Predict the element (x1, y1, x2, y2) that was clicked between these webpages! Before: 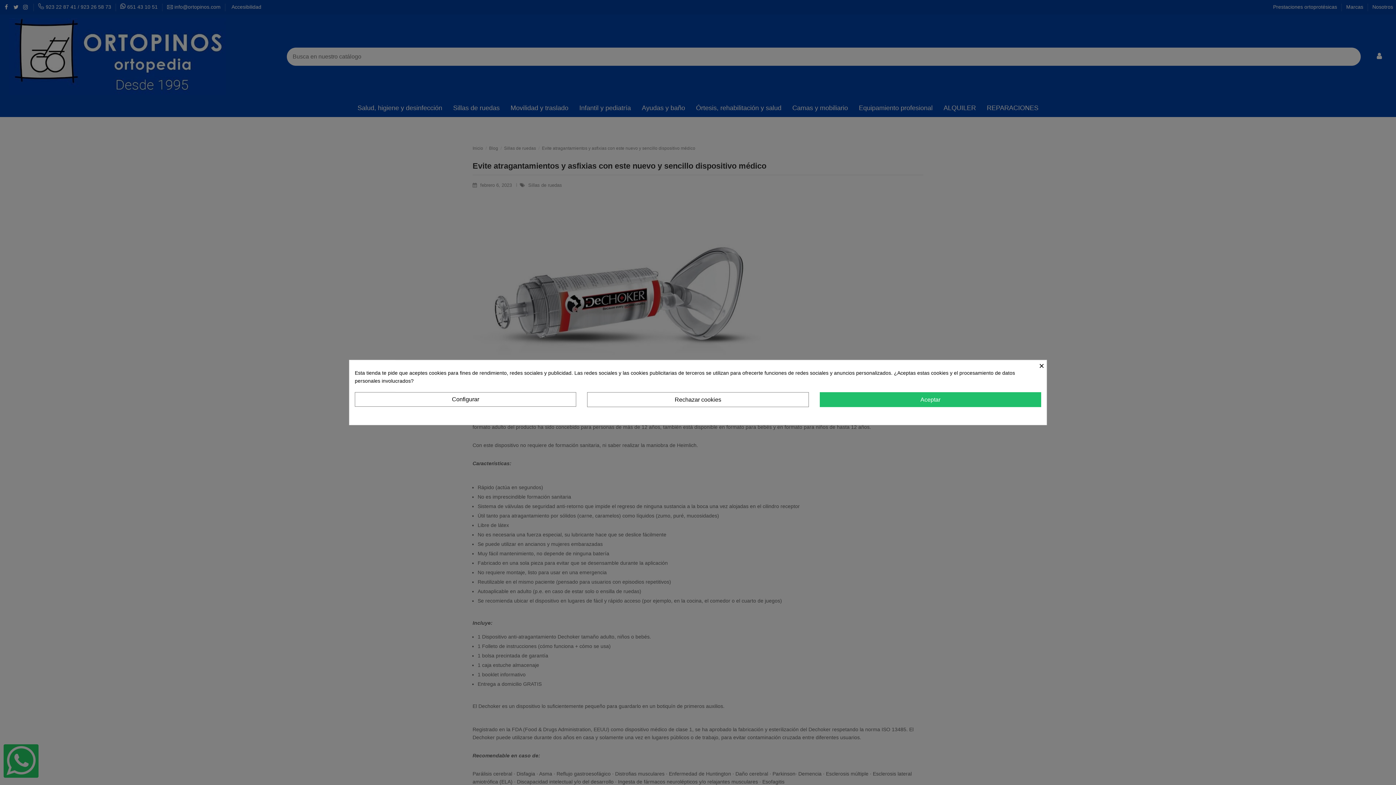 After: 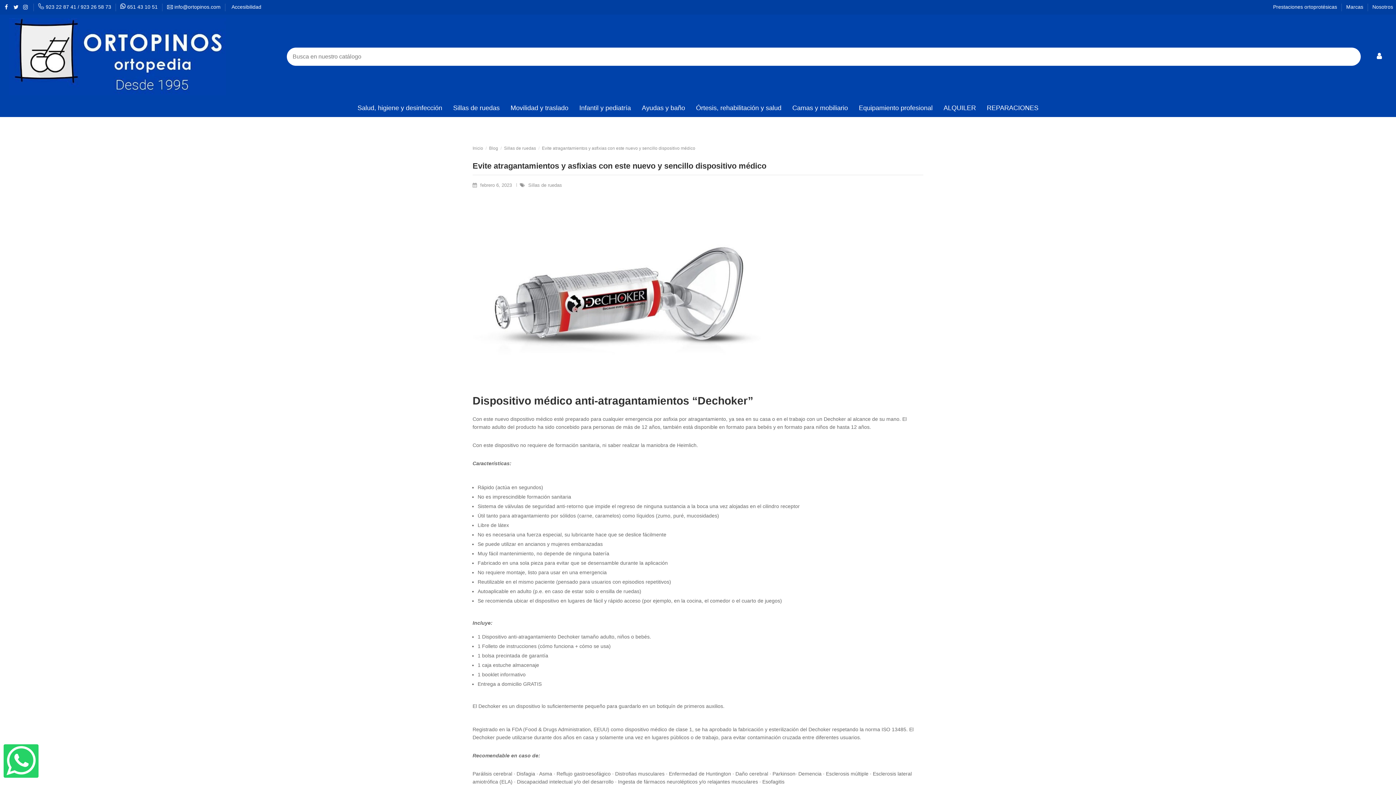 Action: bbox: (1039, 360, 1046, 369) label: ×